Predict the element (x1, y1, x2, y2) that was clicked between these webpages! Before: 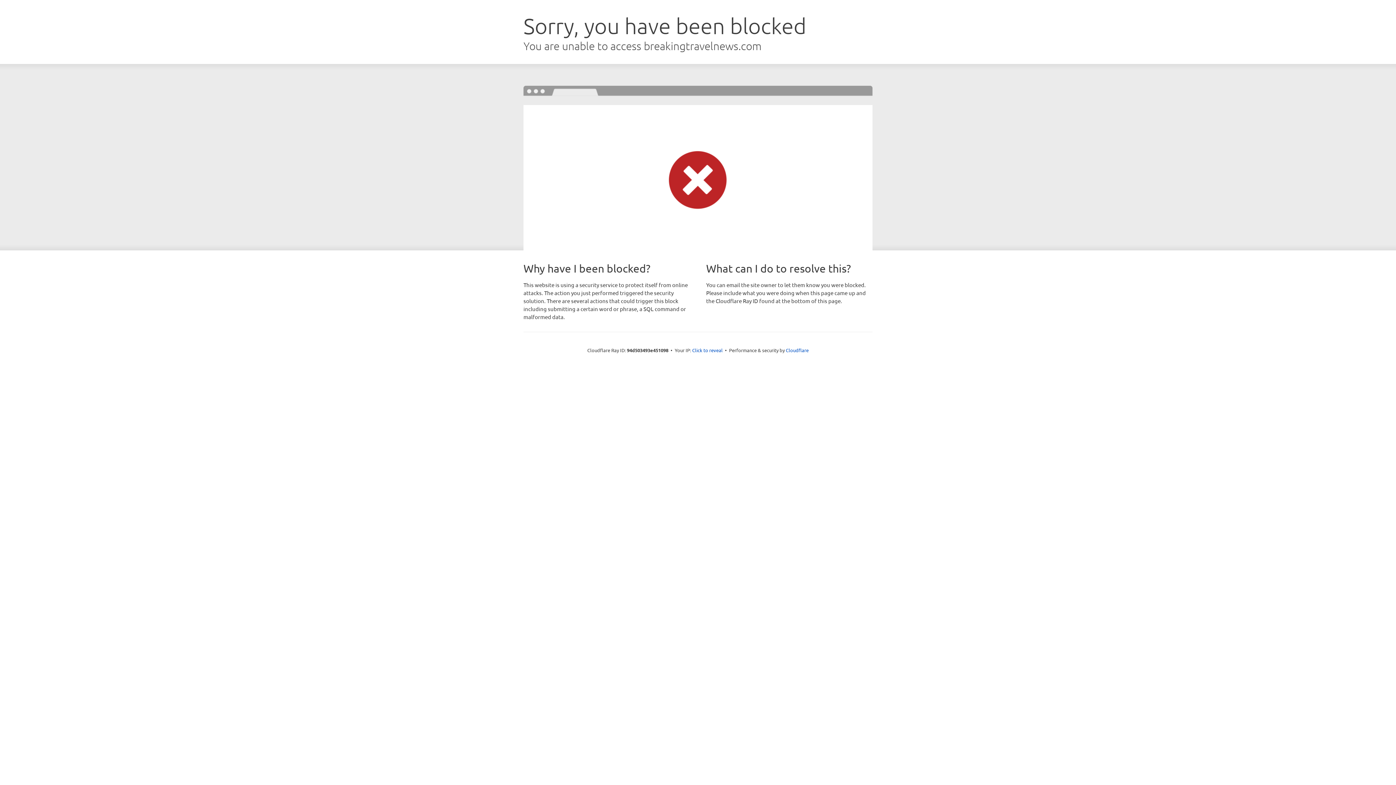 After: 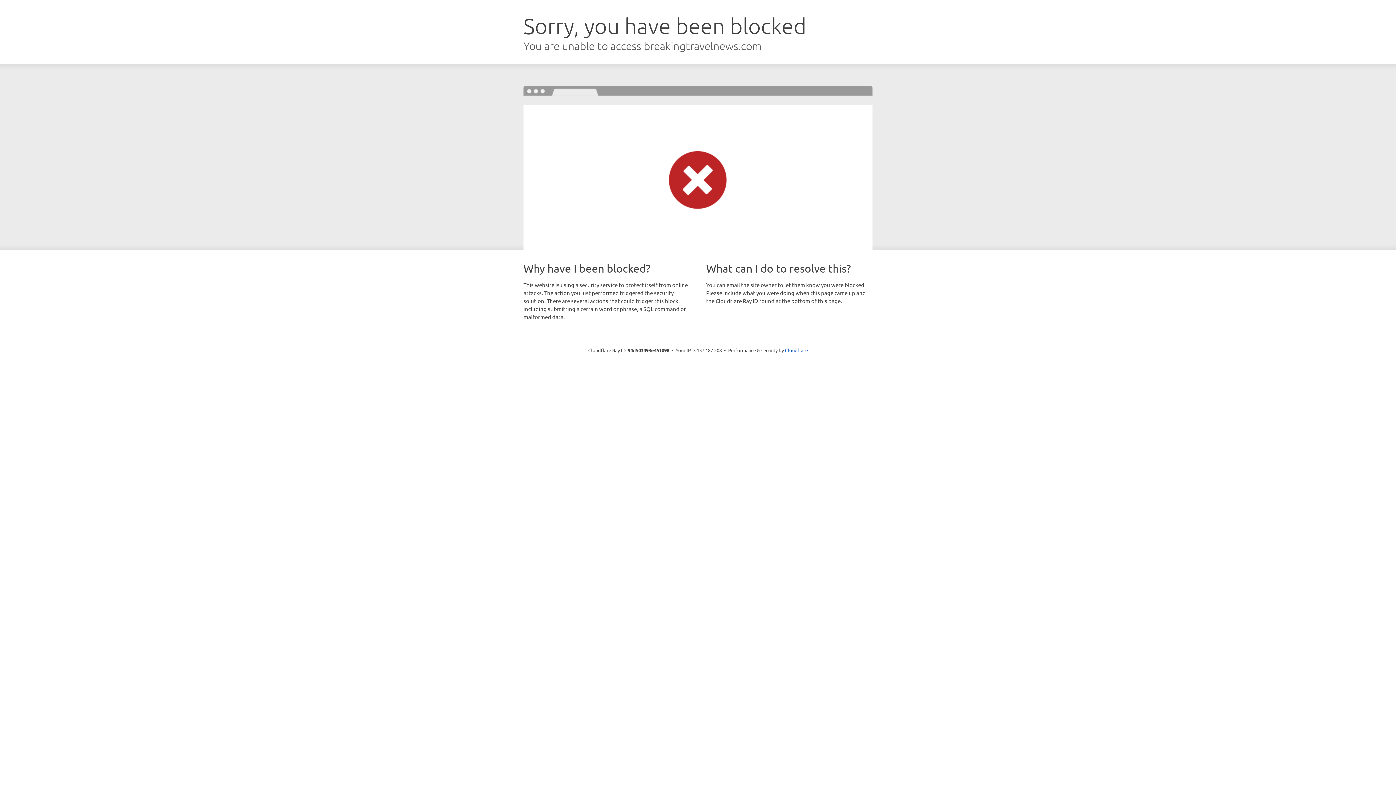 Action: bbox: (692, 346, 722, 353) label: Click to reveal